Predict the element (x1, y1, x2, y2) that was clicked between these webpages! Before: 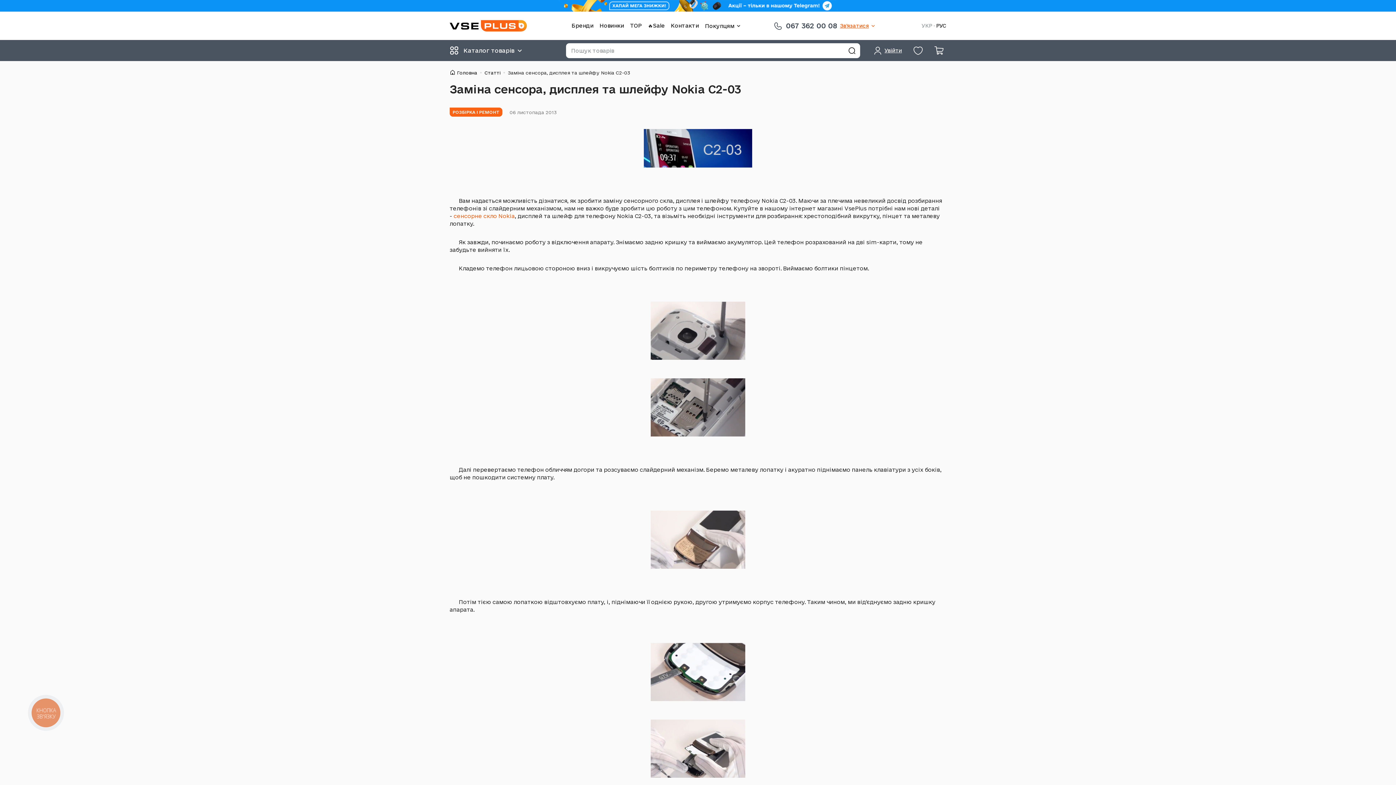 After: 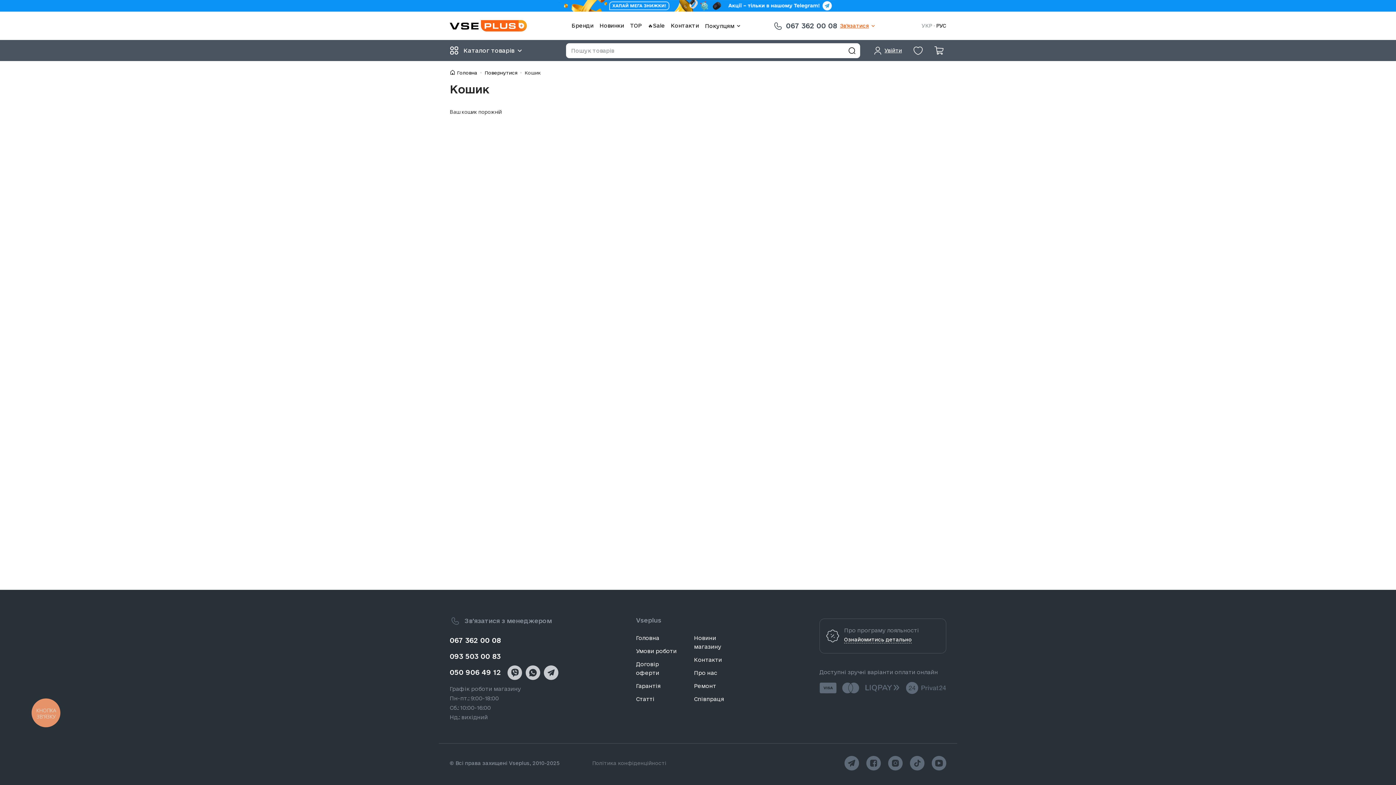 Action: bbox: (934, 45, 944, 55)